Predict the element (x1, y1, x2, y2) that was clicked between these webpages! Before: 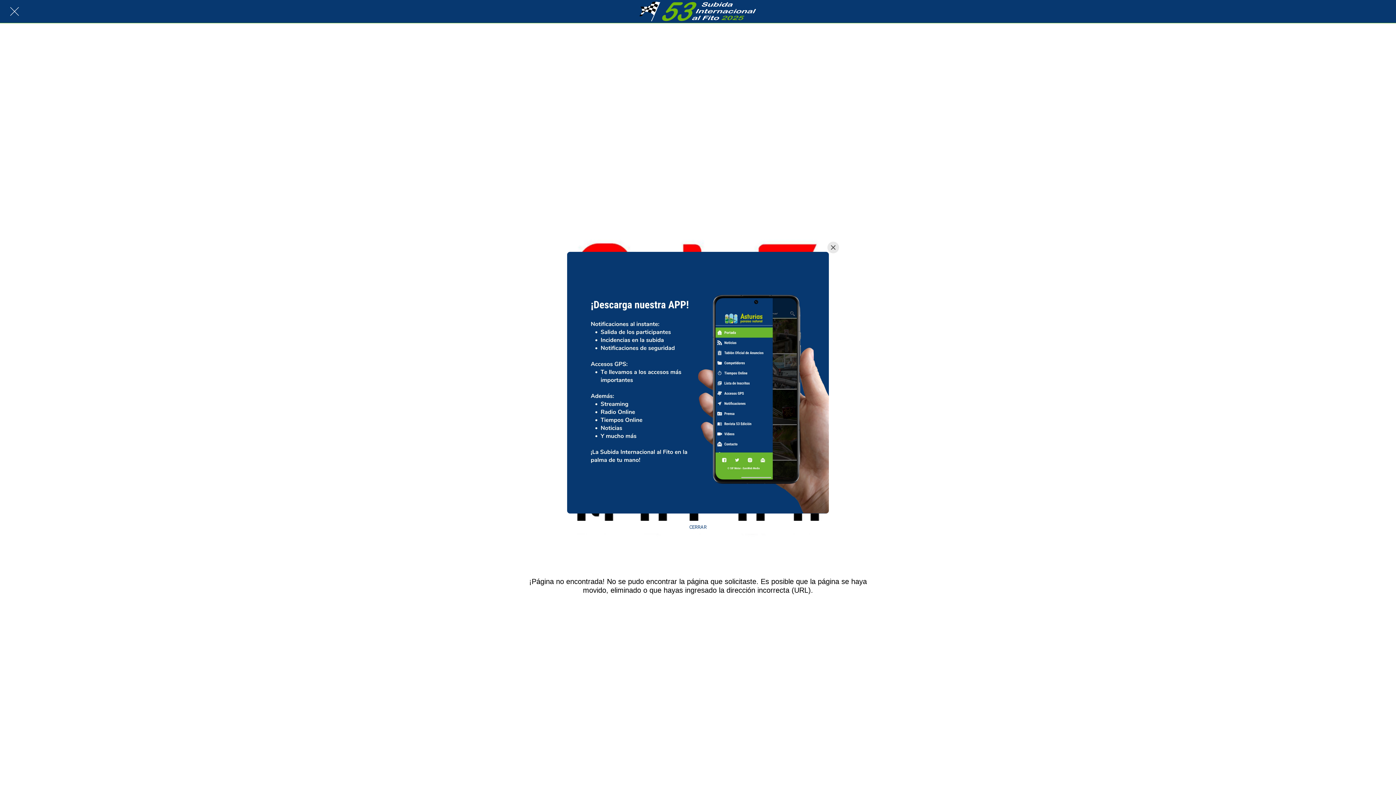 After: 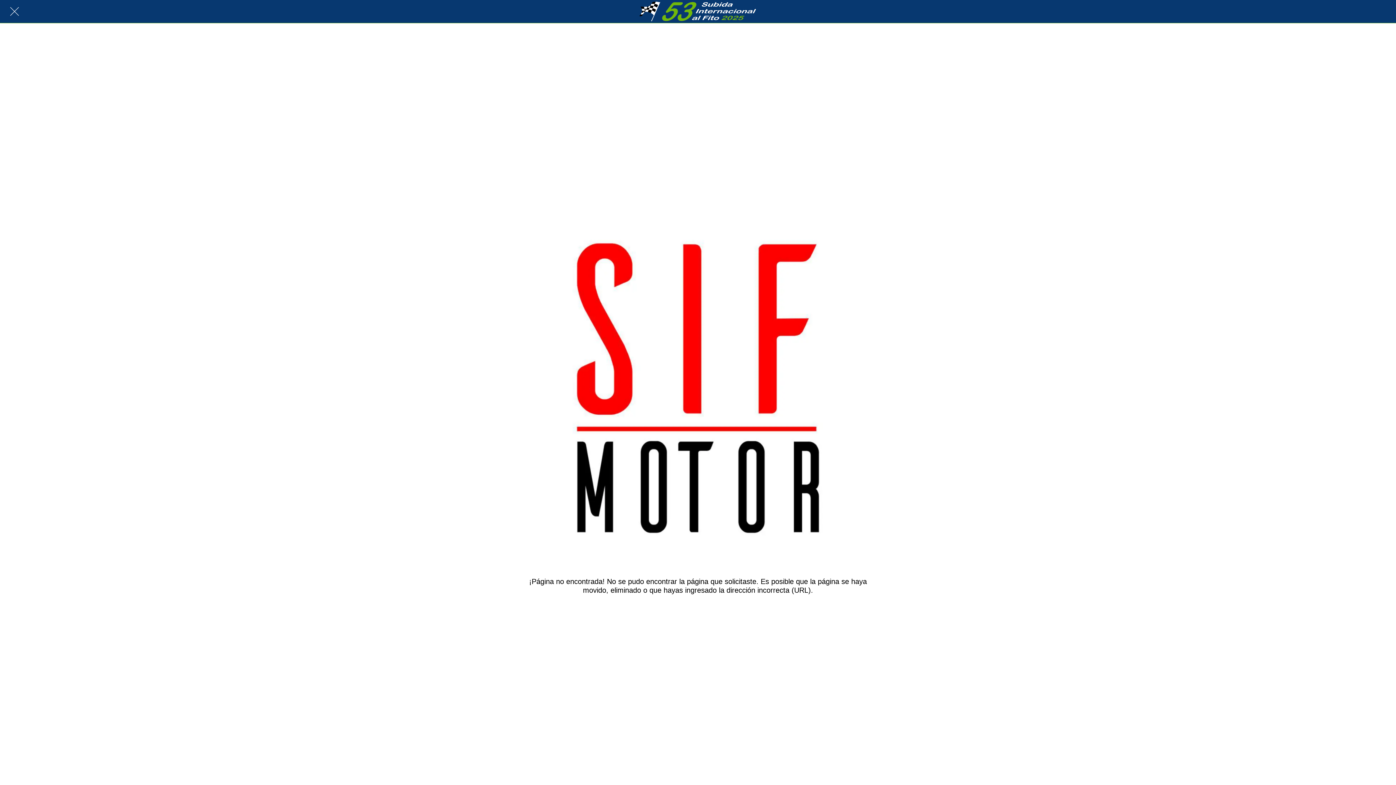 Action: label: CERRAR bbox: (567, 520, 829, 533)